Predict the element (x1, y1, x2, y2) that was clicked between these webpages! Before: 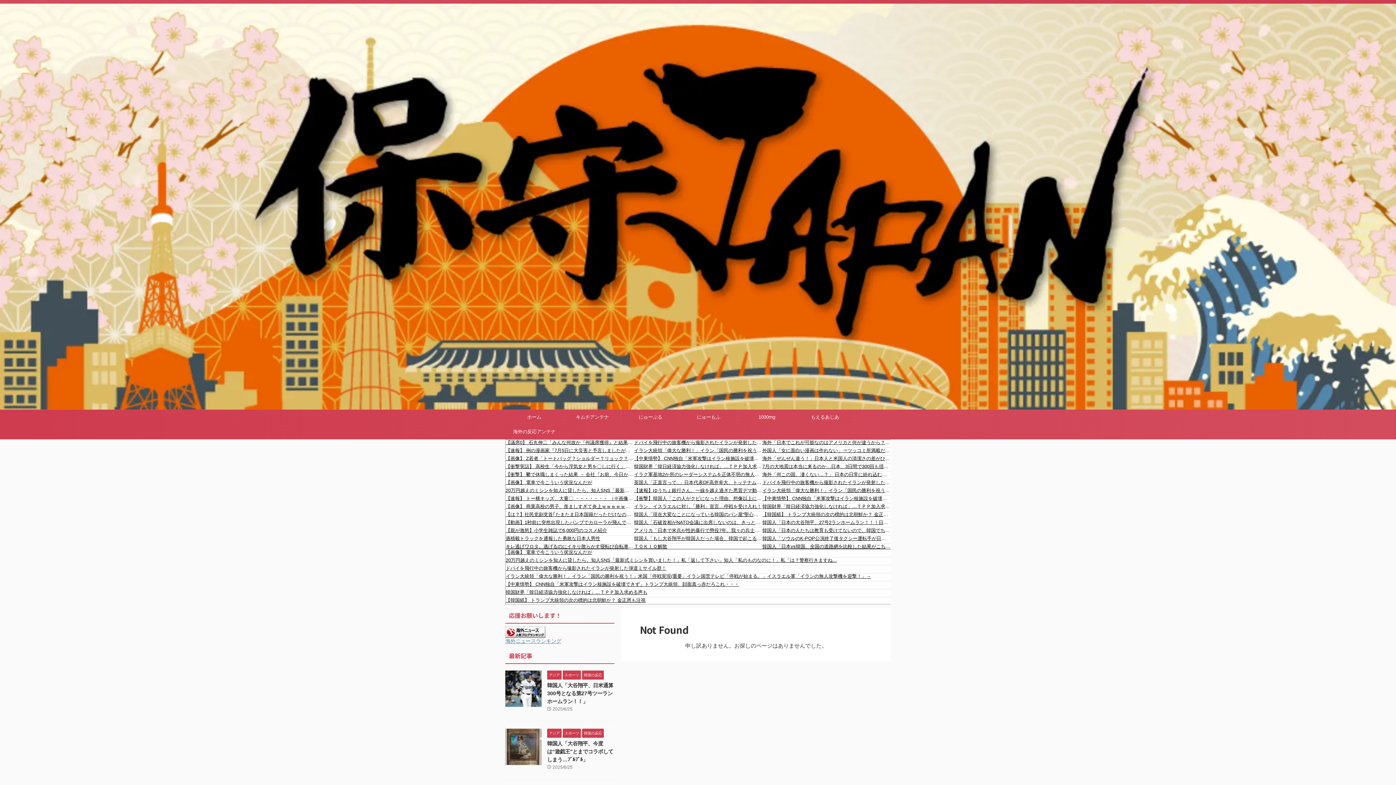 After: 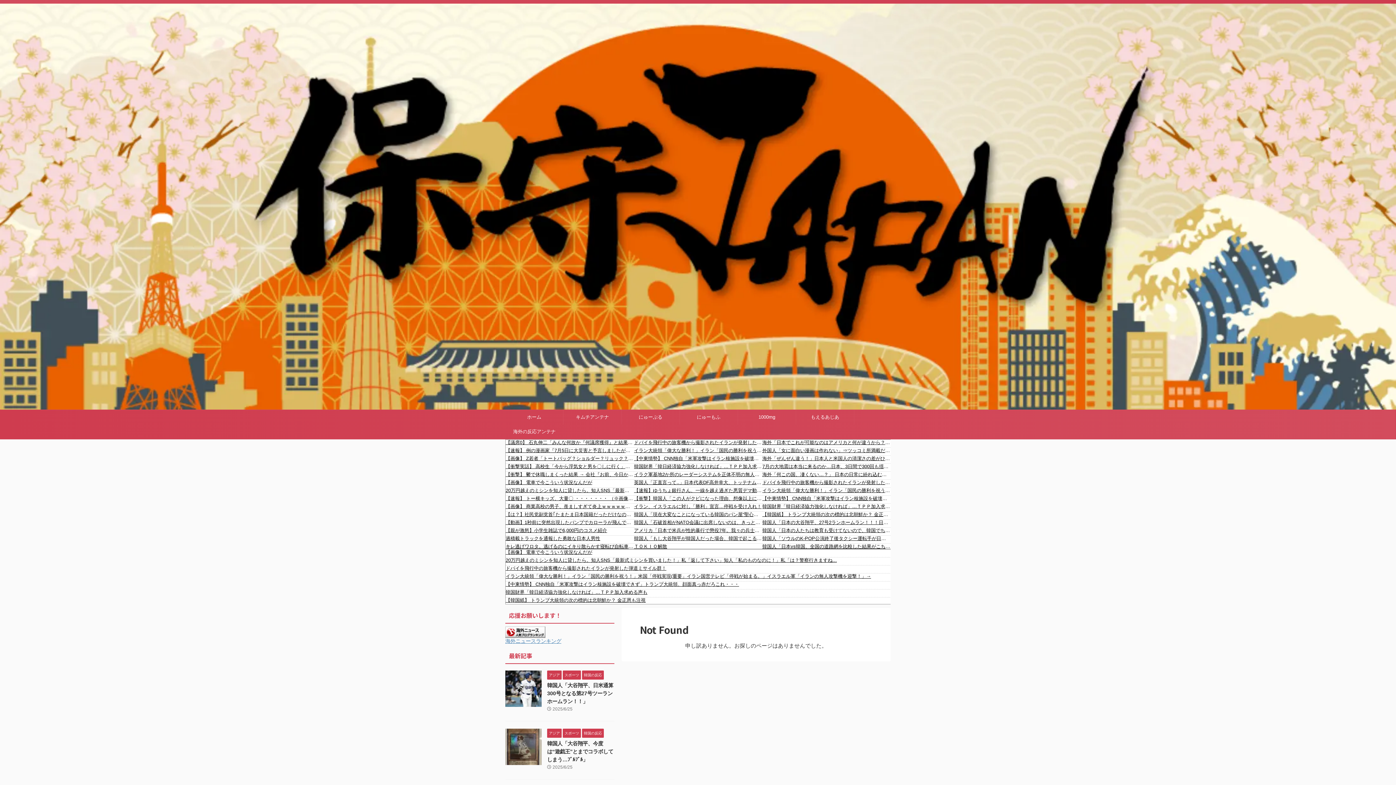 Action: bbox: (762, 472, 890, 477) label: 海外「何この国、凄くない…？」 日本の日常に紛れ込むハイテク技術に世界が驚愕